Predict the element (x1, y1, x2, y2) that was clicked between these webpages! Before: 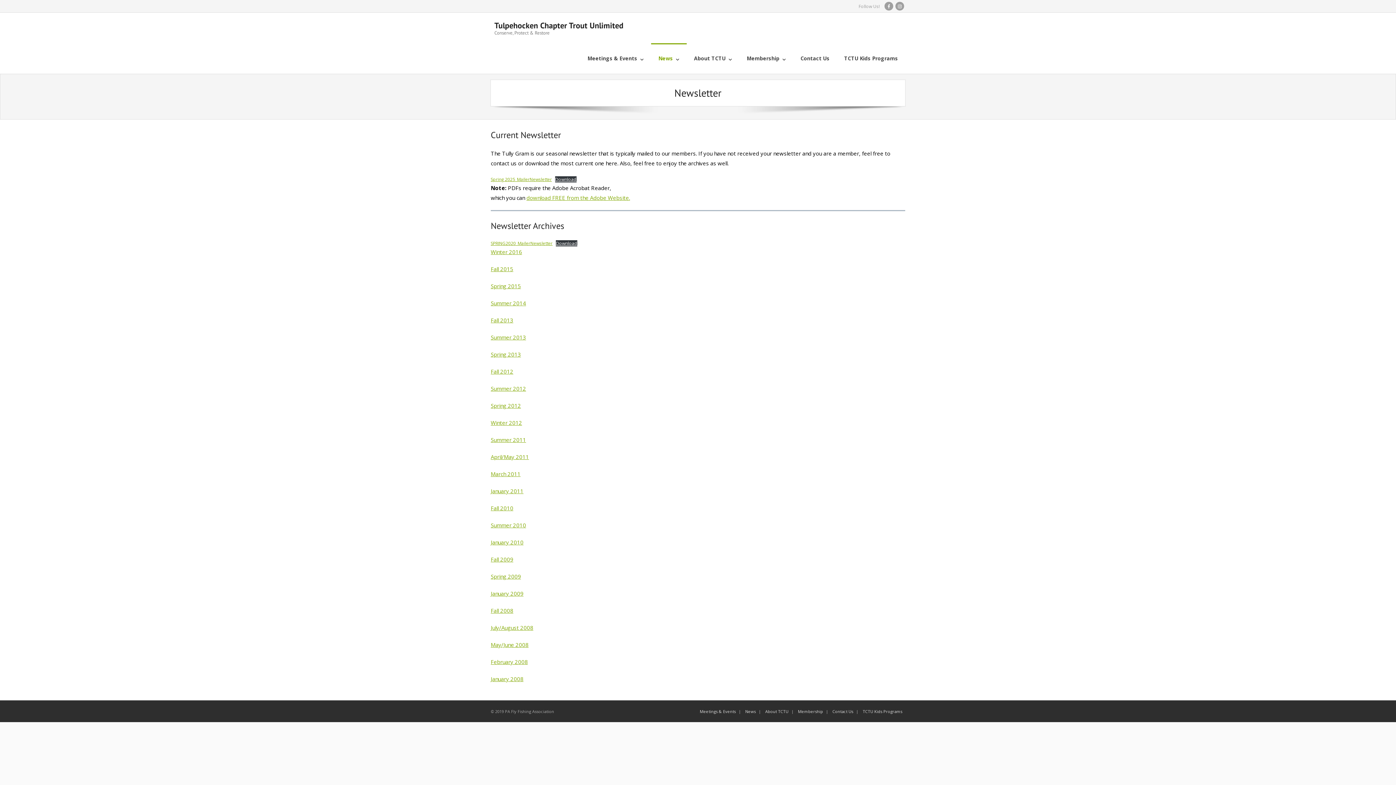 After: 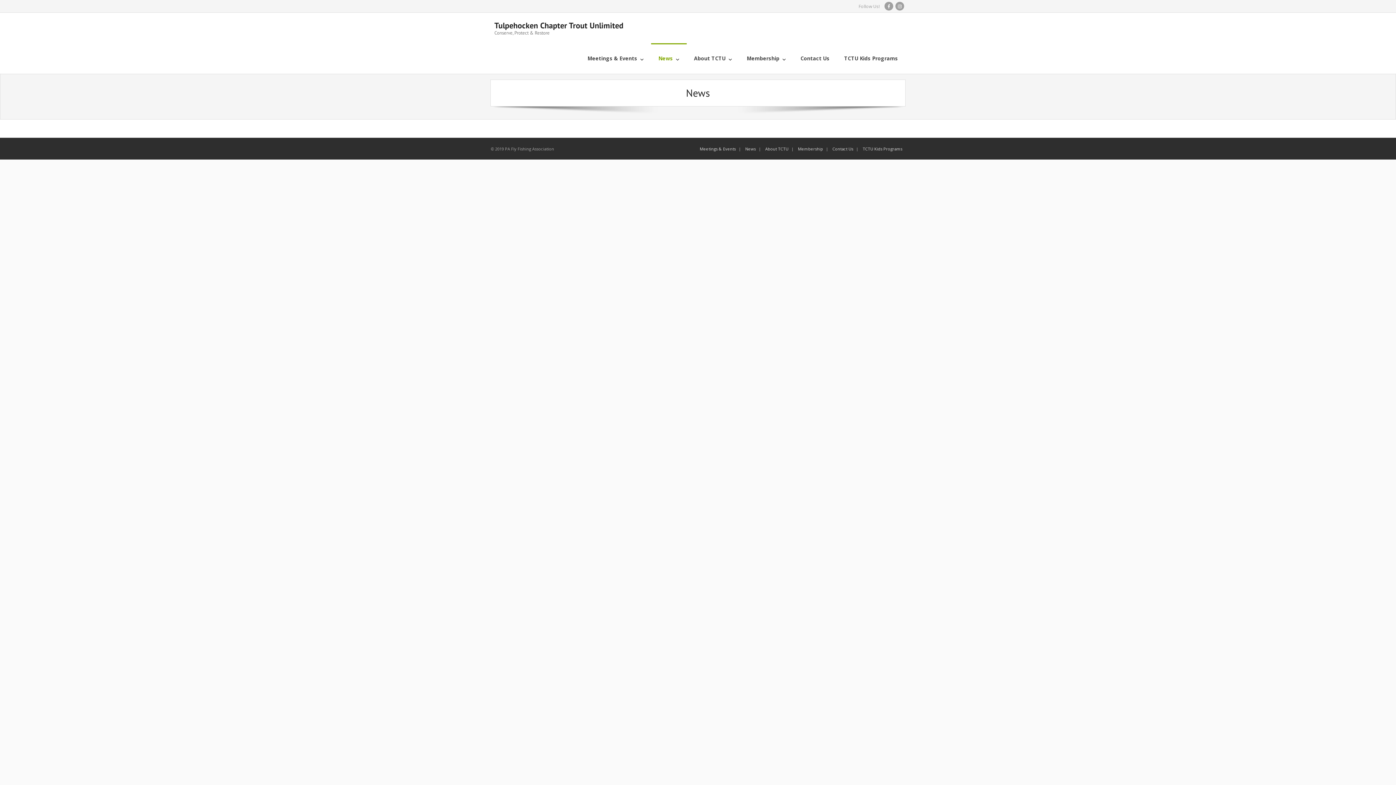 Action: label: News bbox: (742, 709, 758, 714)